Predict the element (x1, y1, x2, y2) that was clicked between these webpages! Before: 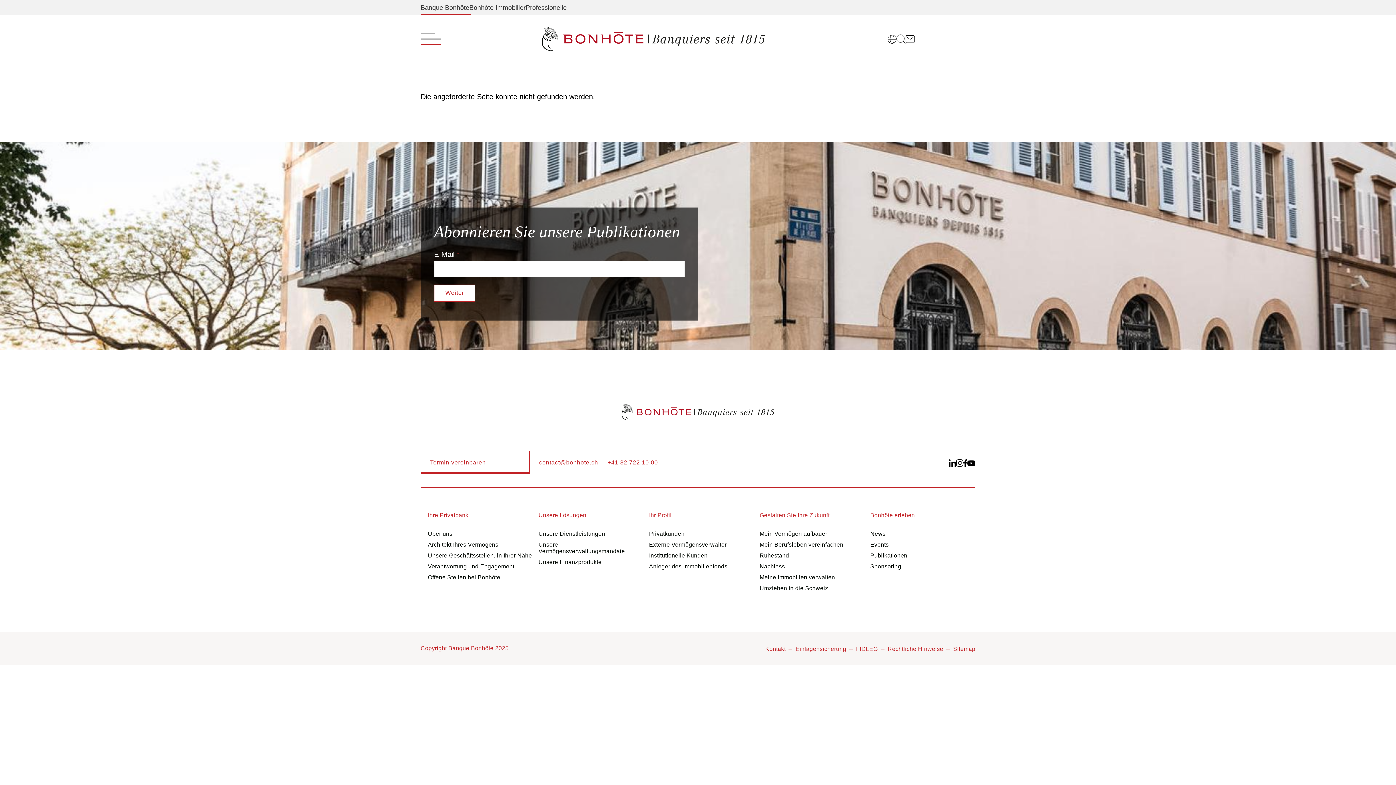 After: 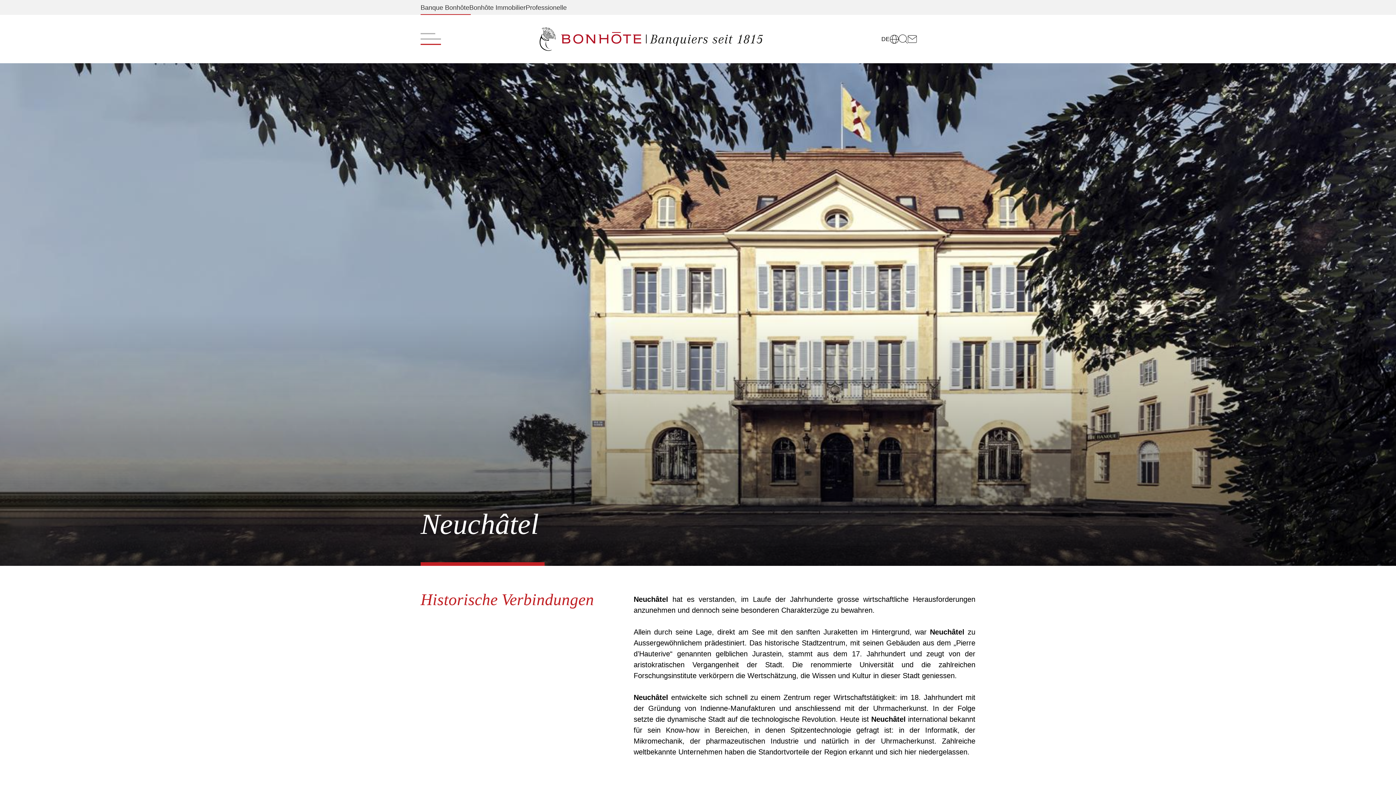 Action: bbox: (428, 552, 532, 558) label: Unsere Geschäftsstellen, in Ihrer Nähe